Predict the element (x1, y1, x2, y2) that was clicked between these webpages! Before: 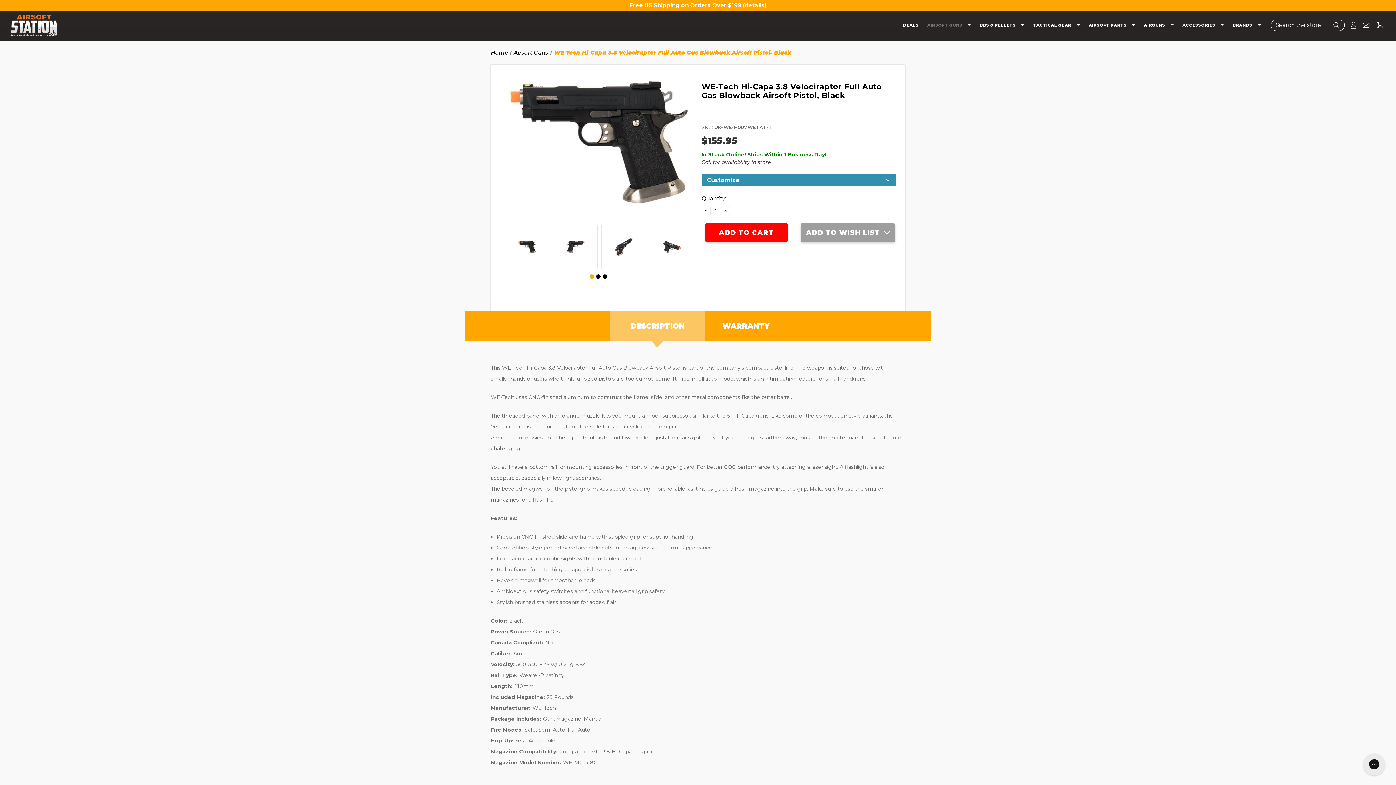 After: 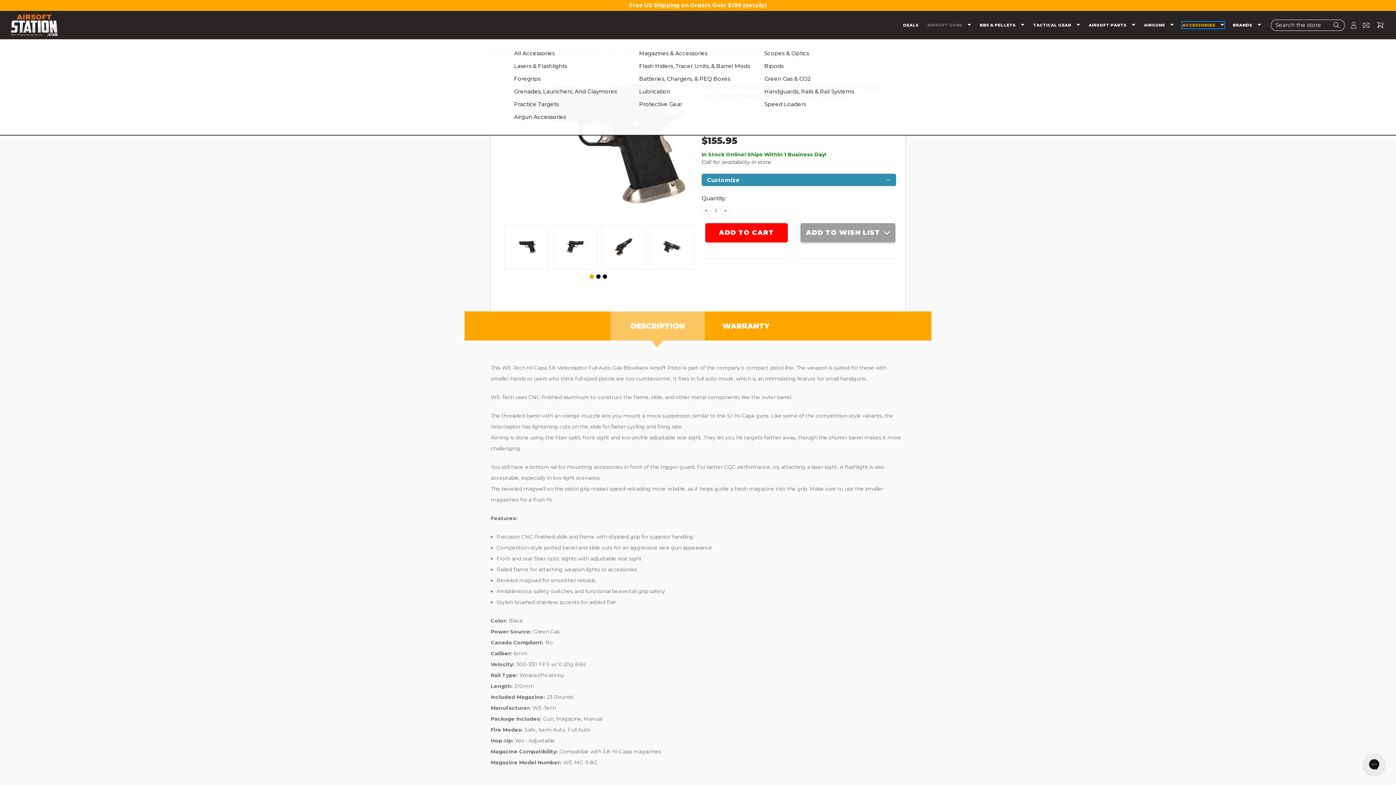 Action: bbox: (1182, 22, 1224, 28) label: Accessories